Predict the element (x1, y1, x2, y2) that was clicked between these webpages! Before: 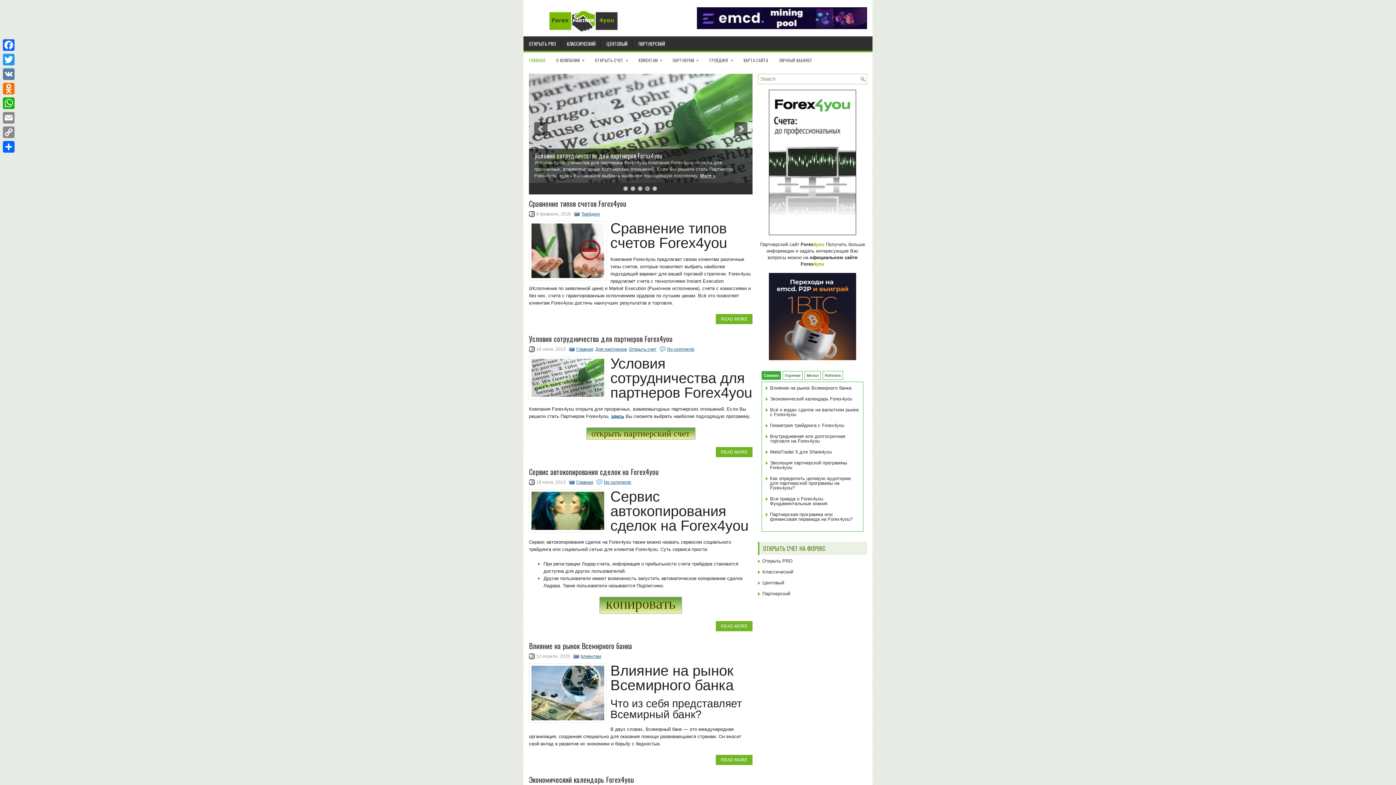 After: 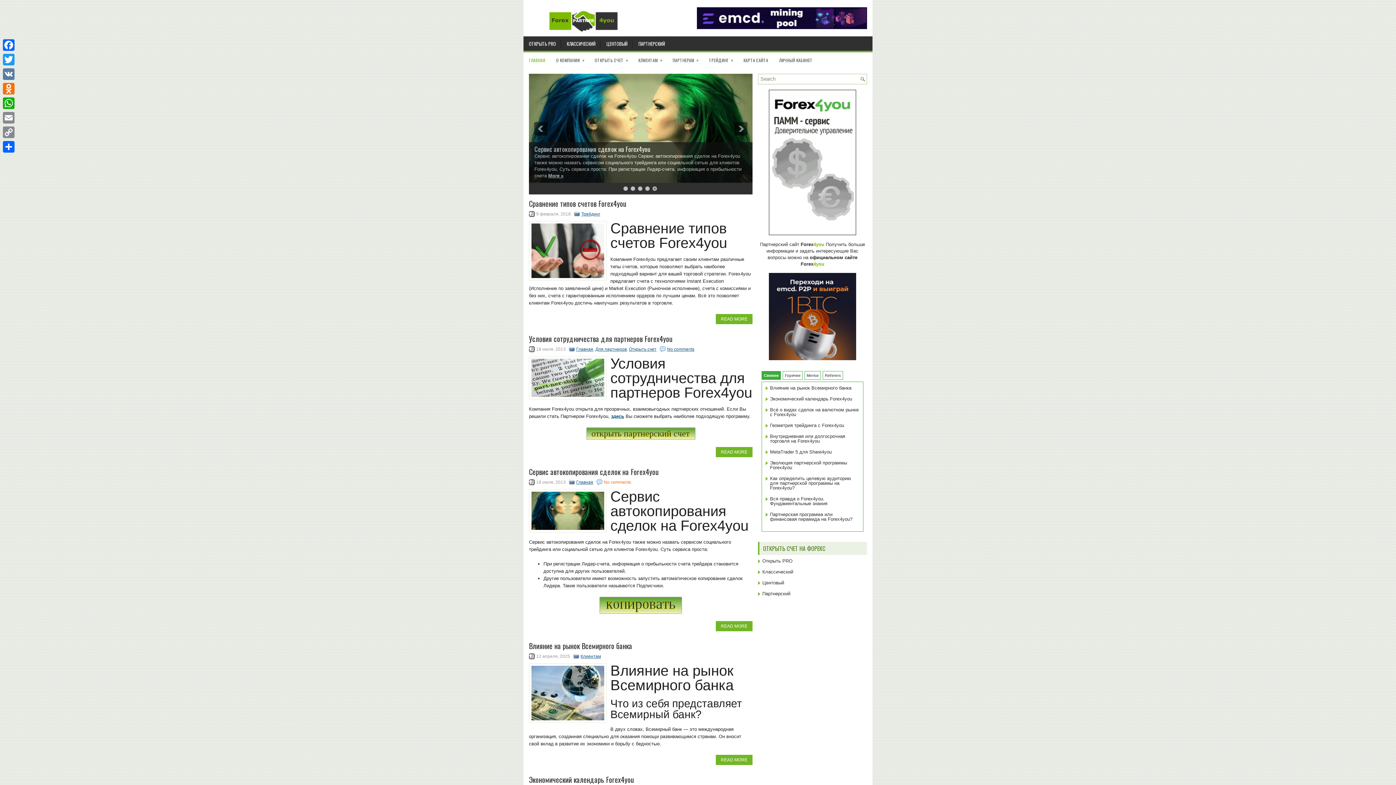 Action: bbox: (604, 480, 631, 485) label: No comments